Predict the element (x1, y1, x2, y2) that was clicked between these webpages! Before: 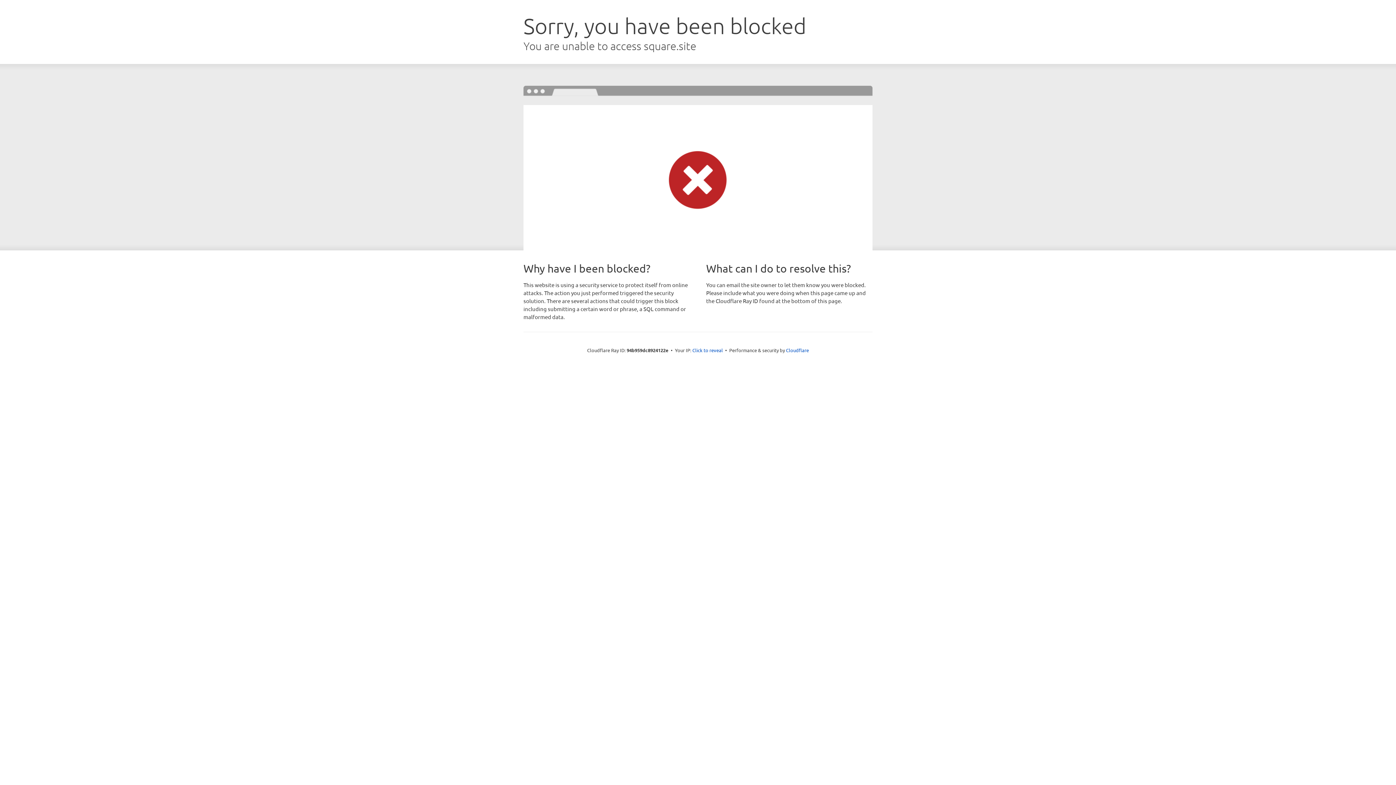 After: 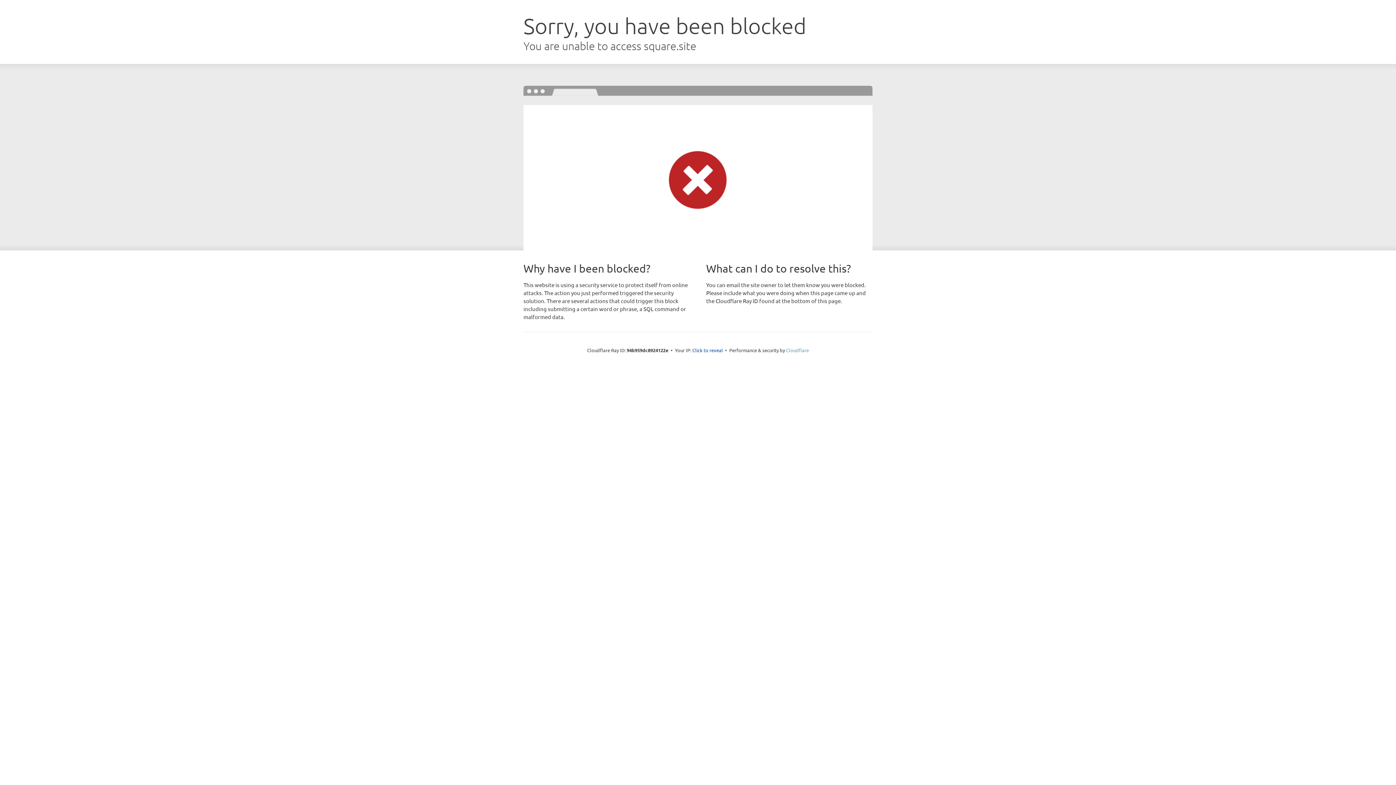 Action: bbox: (786, 347, 809, 353) label: Cloudflare